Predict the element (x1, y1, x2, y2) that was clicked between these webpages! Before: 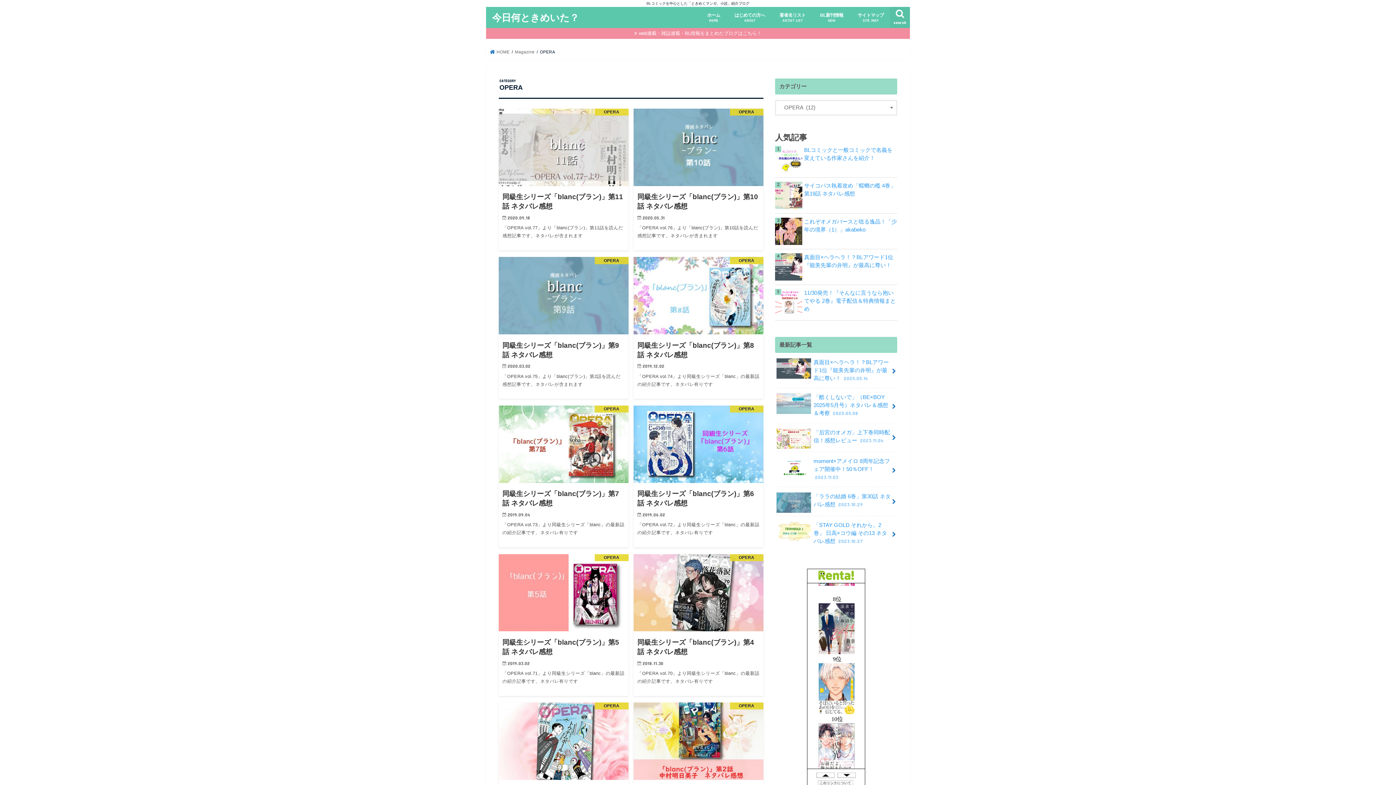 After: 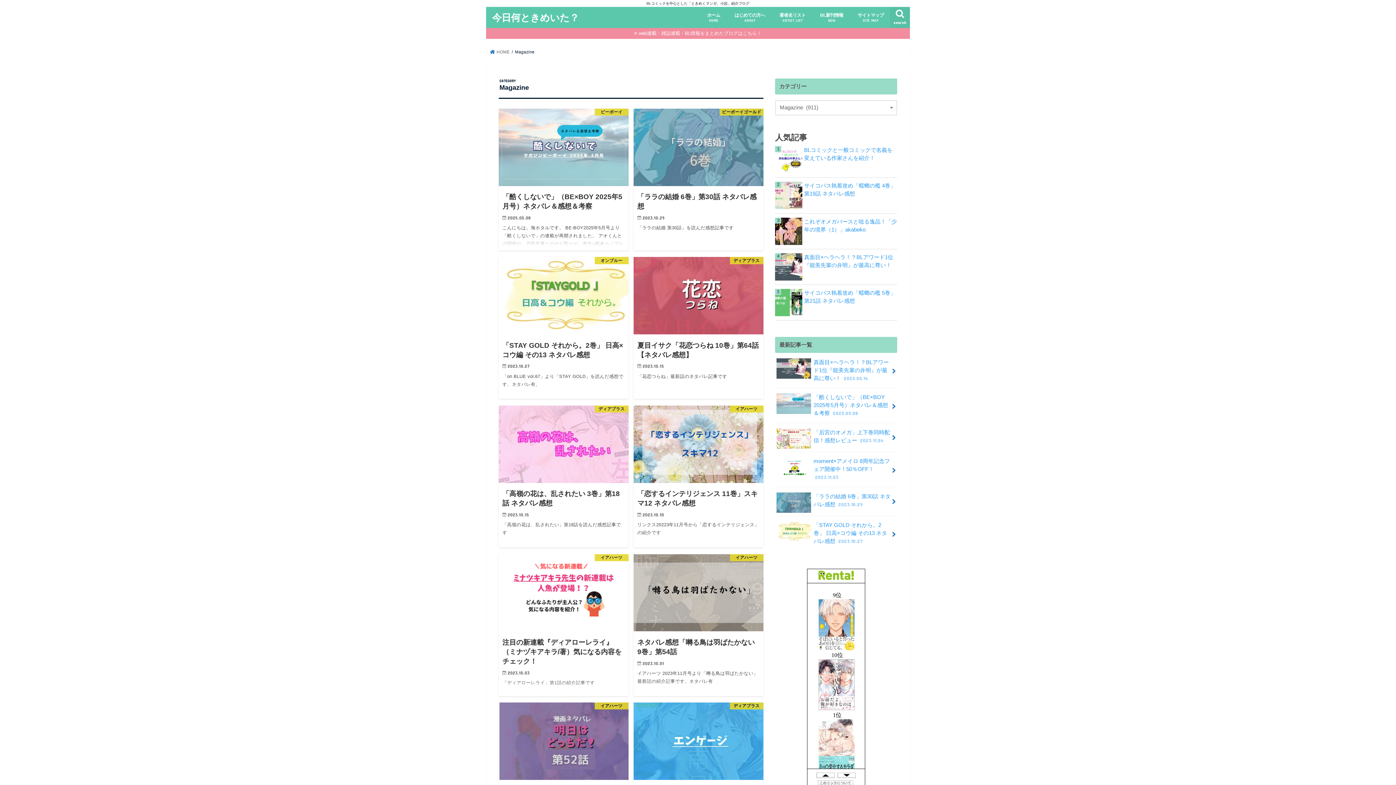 Action: bbox: (515, 49, 534, 54) label: Magazine